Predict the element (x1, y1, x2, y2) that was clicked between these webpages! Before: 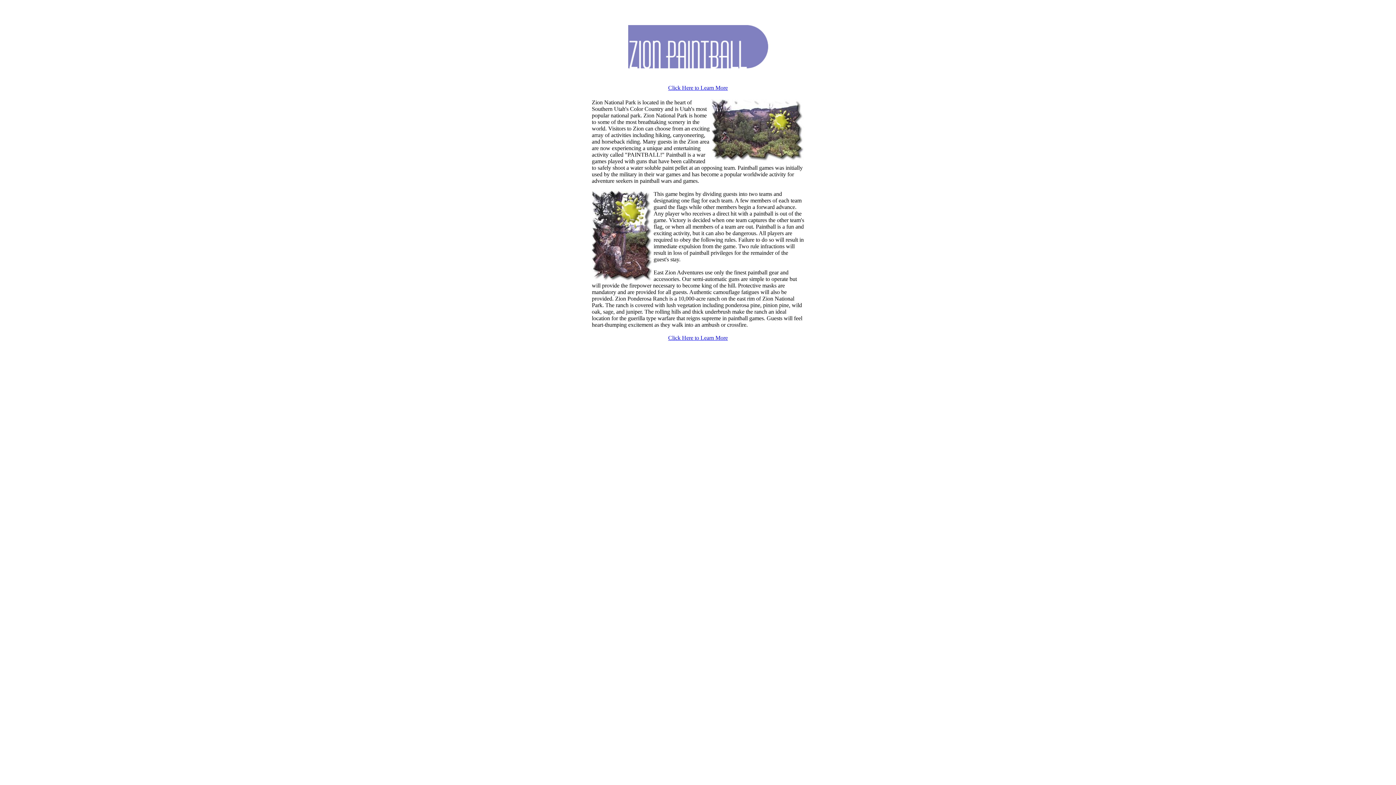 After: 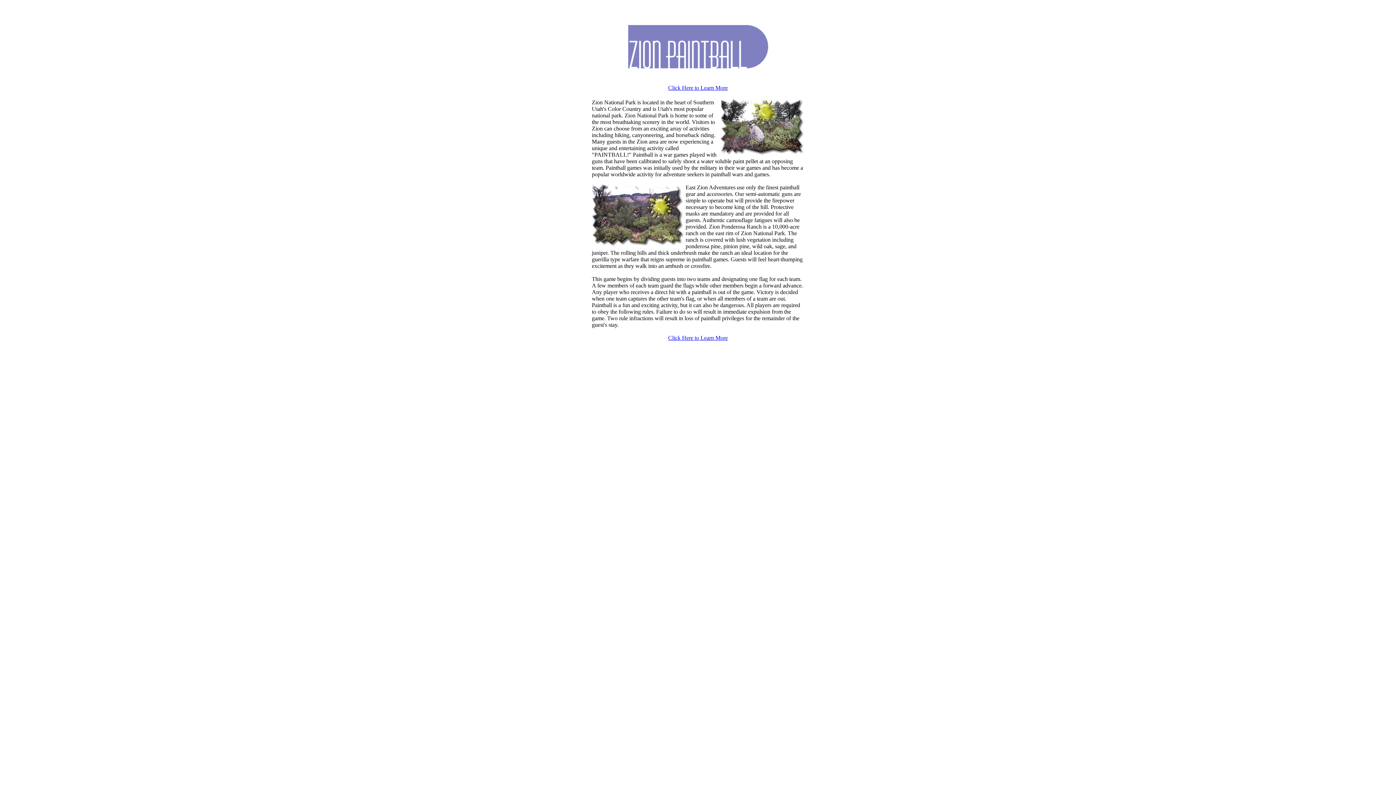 Action: bbox: (8, 2, 10, 16)